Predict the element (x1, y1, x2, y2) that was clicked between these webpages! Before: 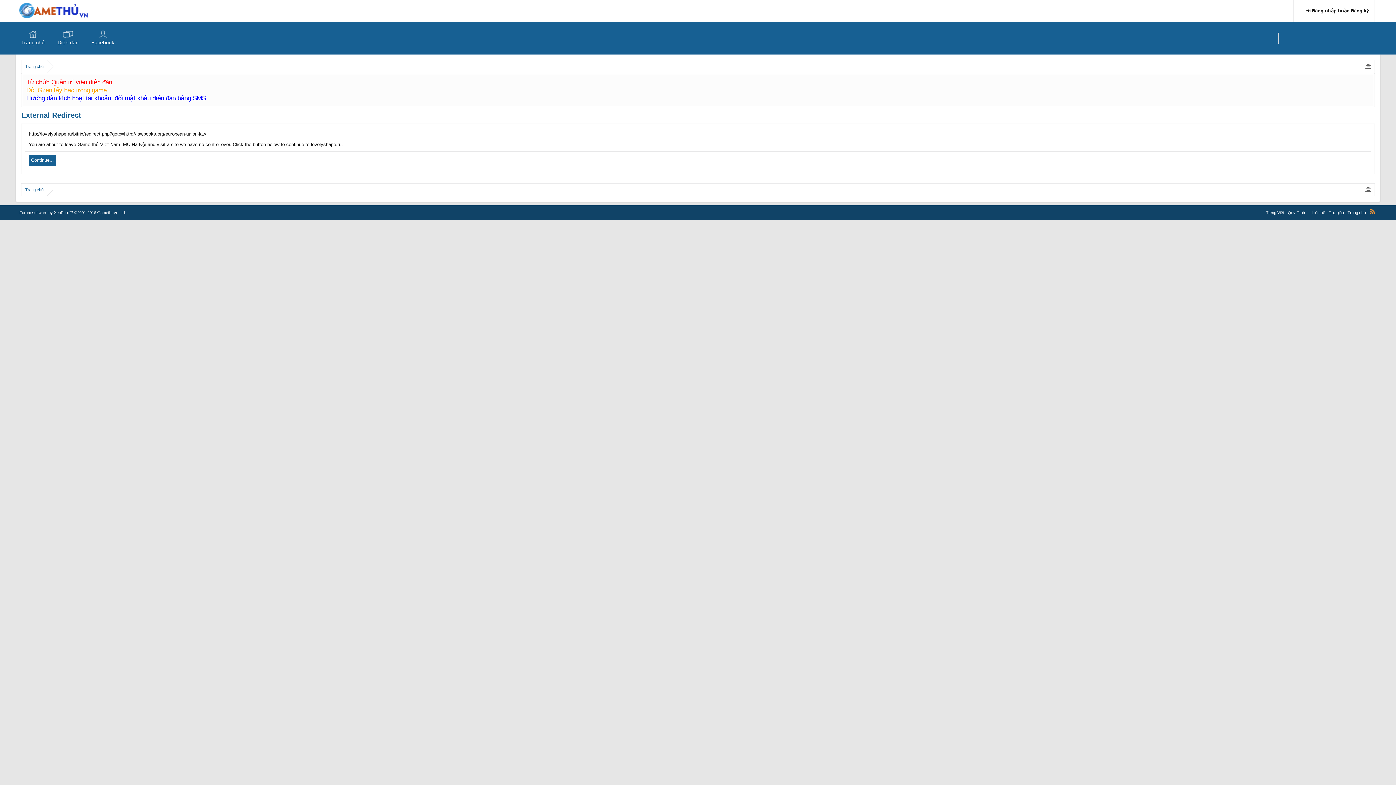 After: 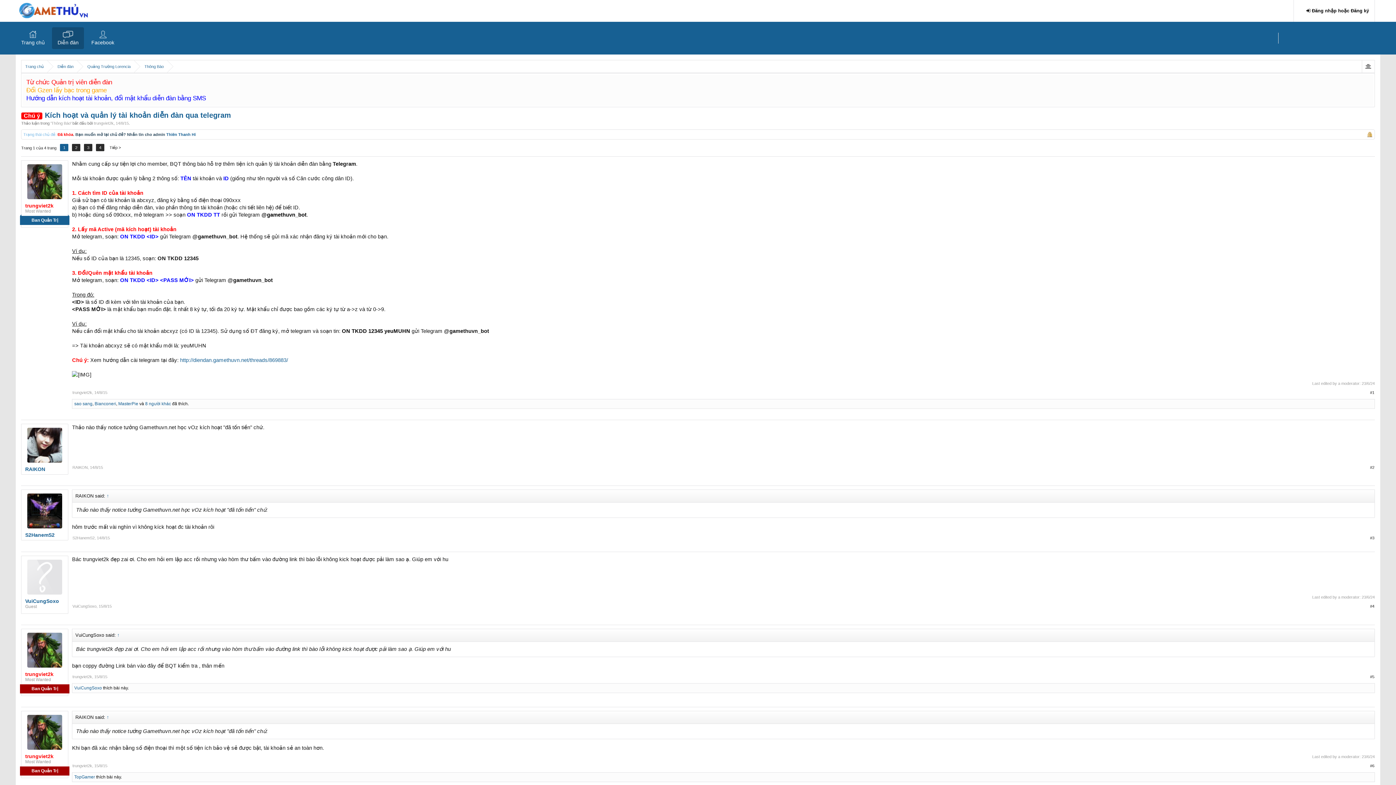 Action: label: Hướng dẫn kích hoạt tài khoản, đổi mật khẩu diễn đàn bằng SMS bbox: (26, 94, 205, 101)